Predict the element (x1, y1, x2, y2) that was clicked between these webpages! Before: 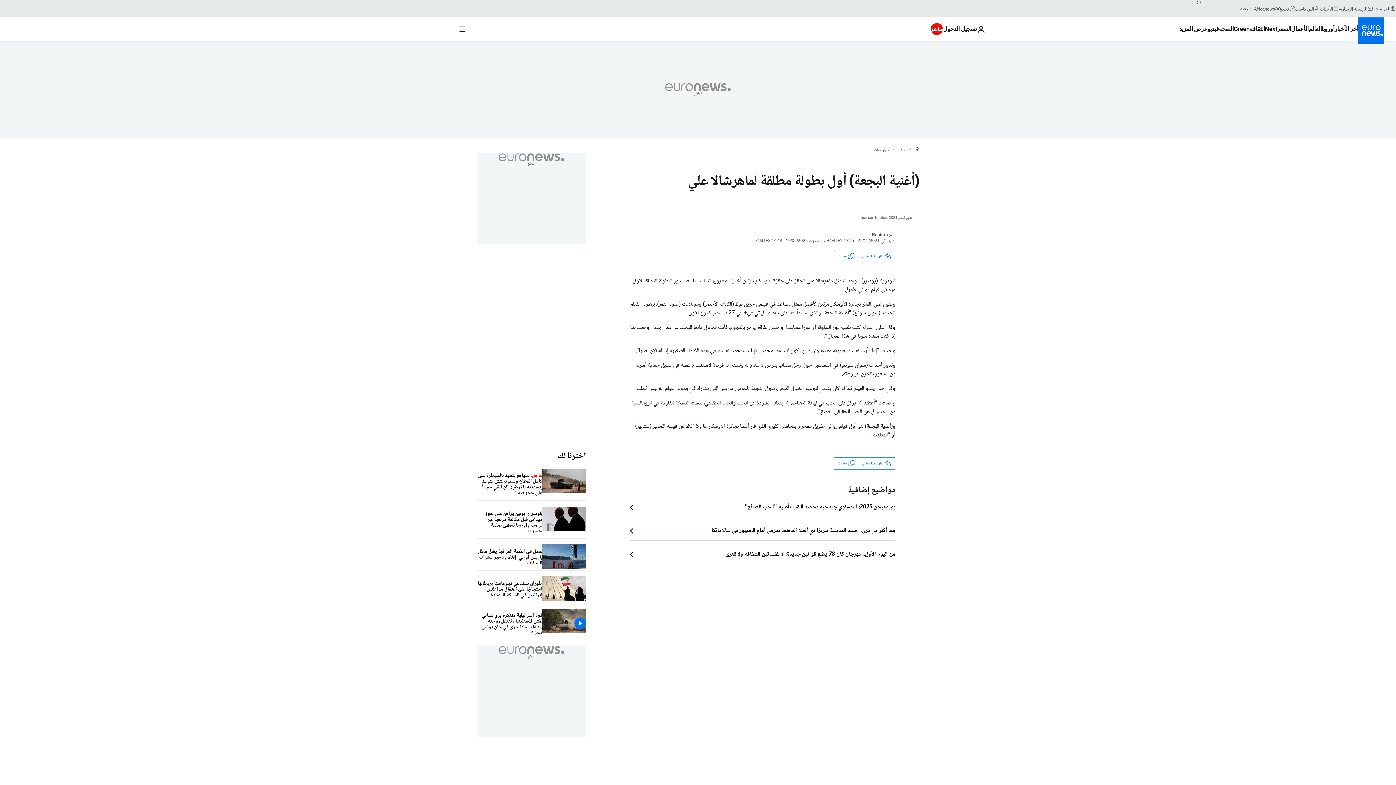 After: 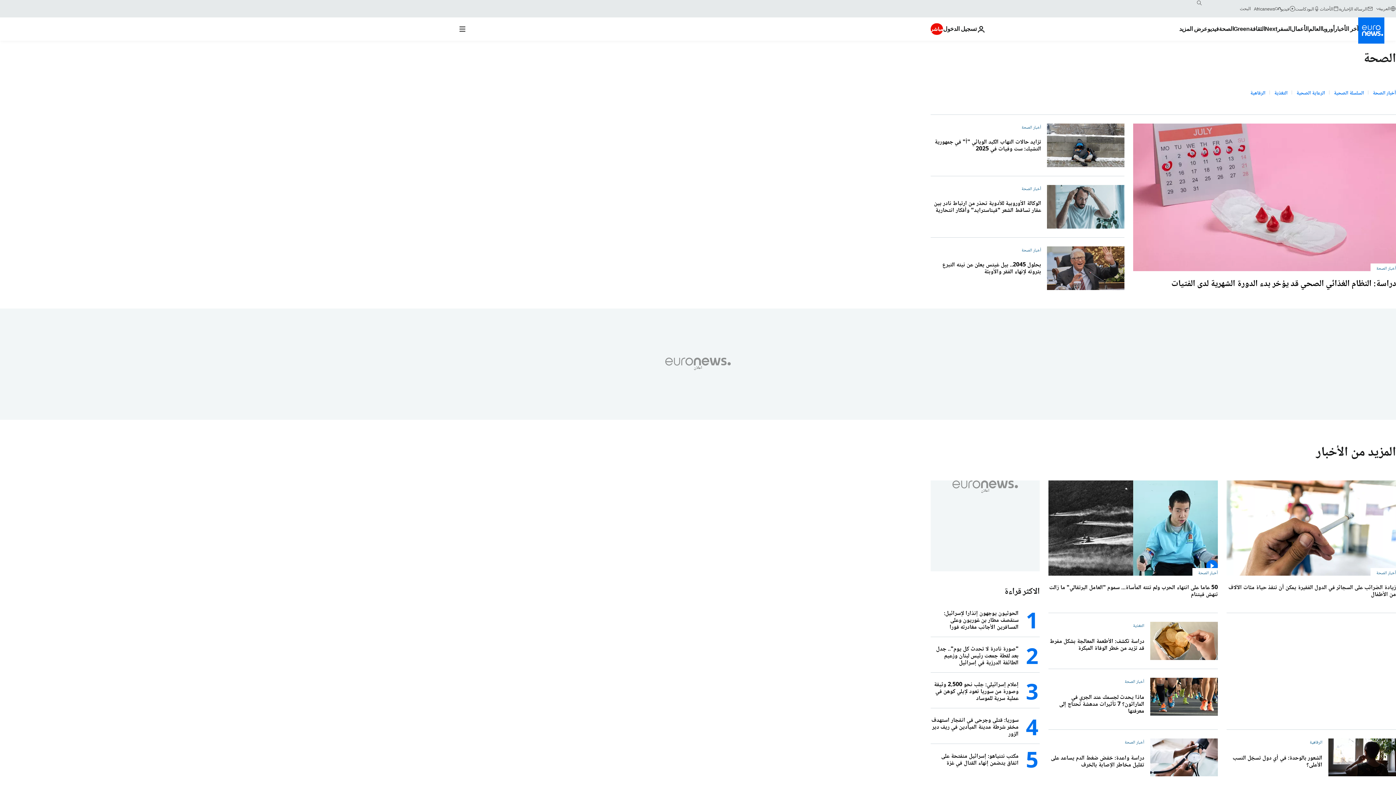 Action: bbox: (1219, 17, 1233, 40) label: Read more about الصحة